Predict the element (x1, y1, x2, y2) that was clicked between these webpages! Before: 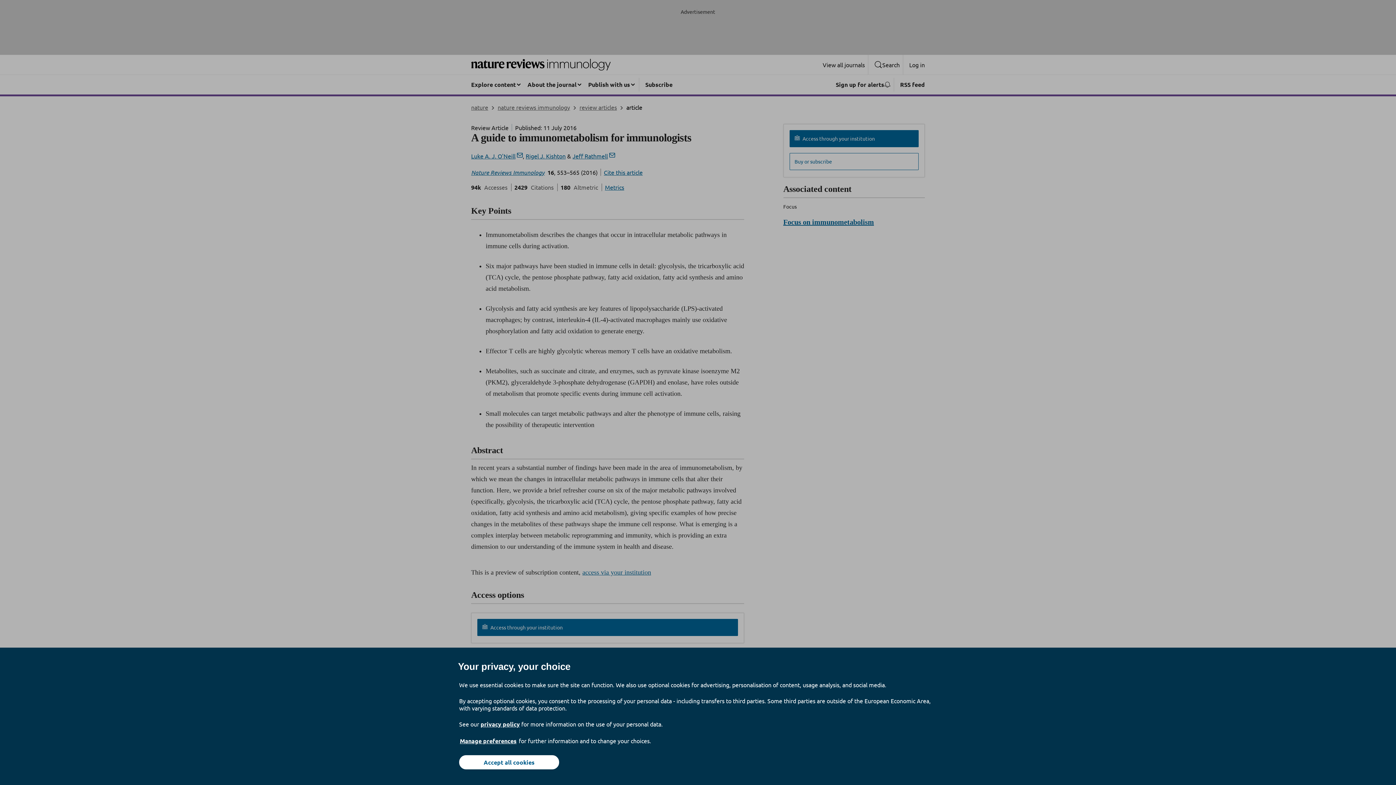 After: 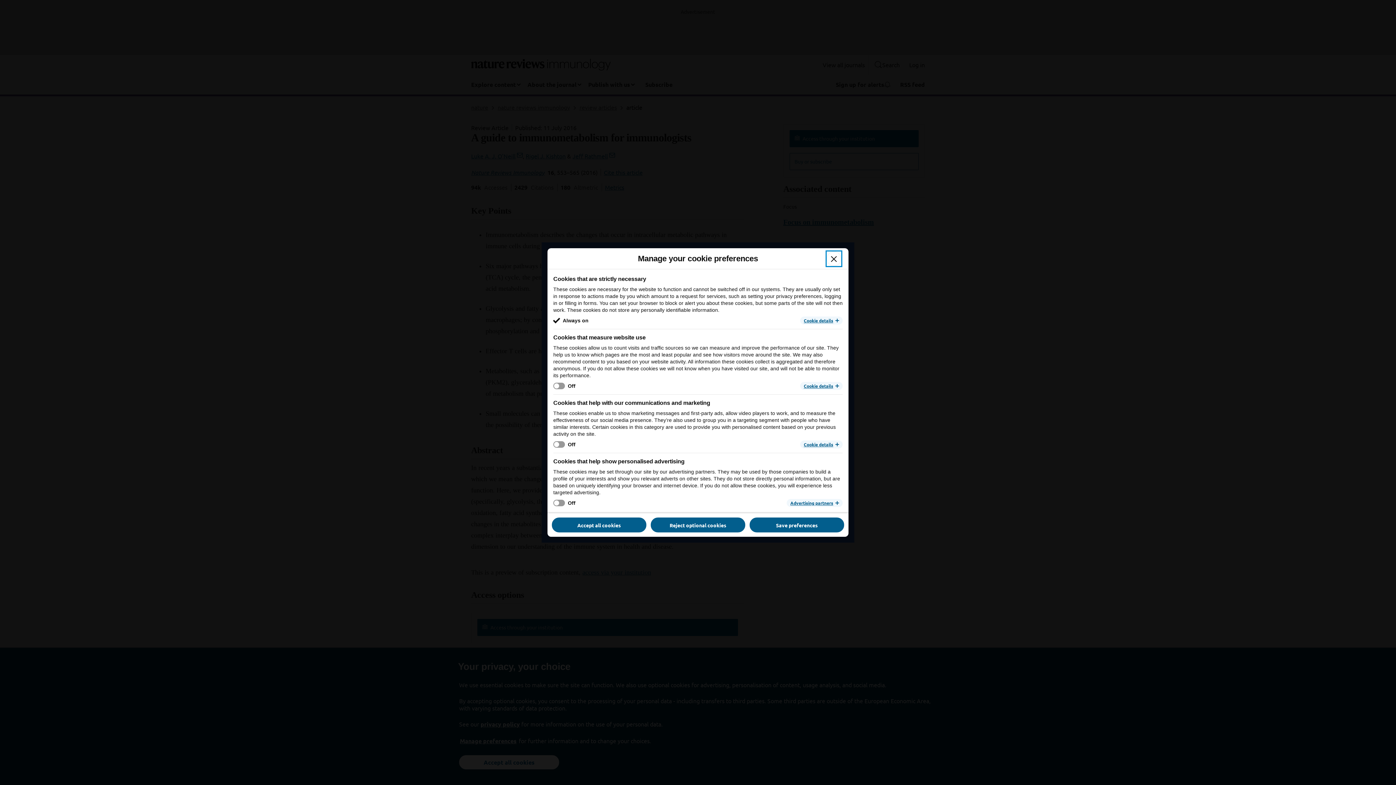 Action: bbox: (459, 737, 517, 745) label: Manage preferences